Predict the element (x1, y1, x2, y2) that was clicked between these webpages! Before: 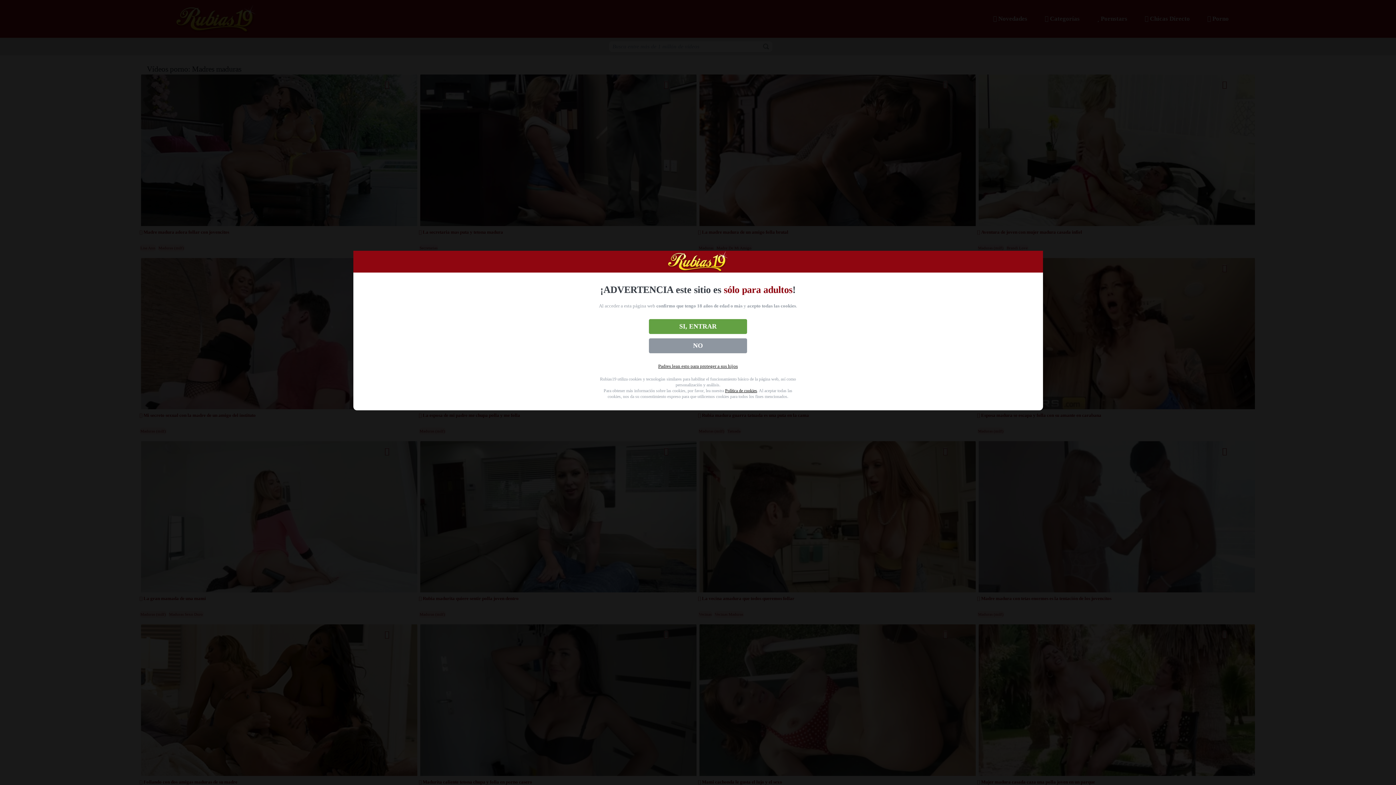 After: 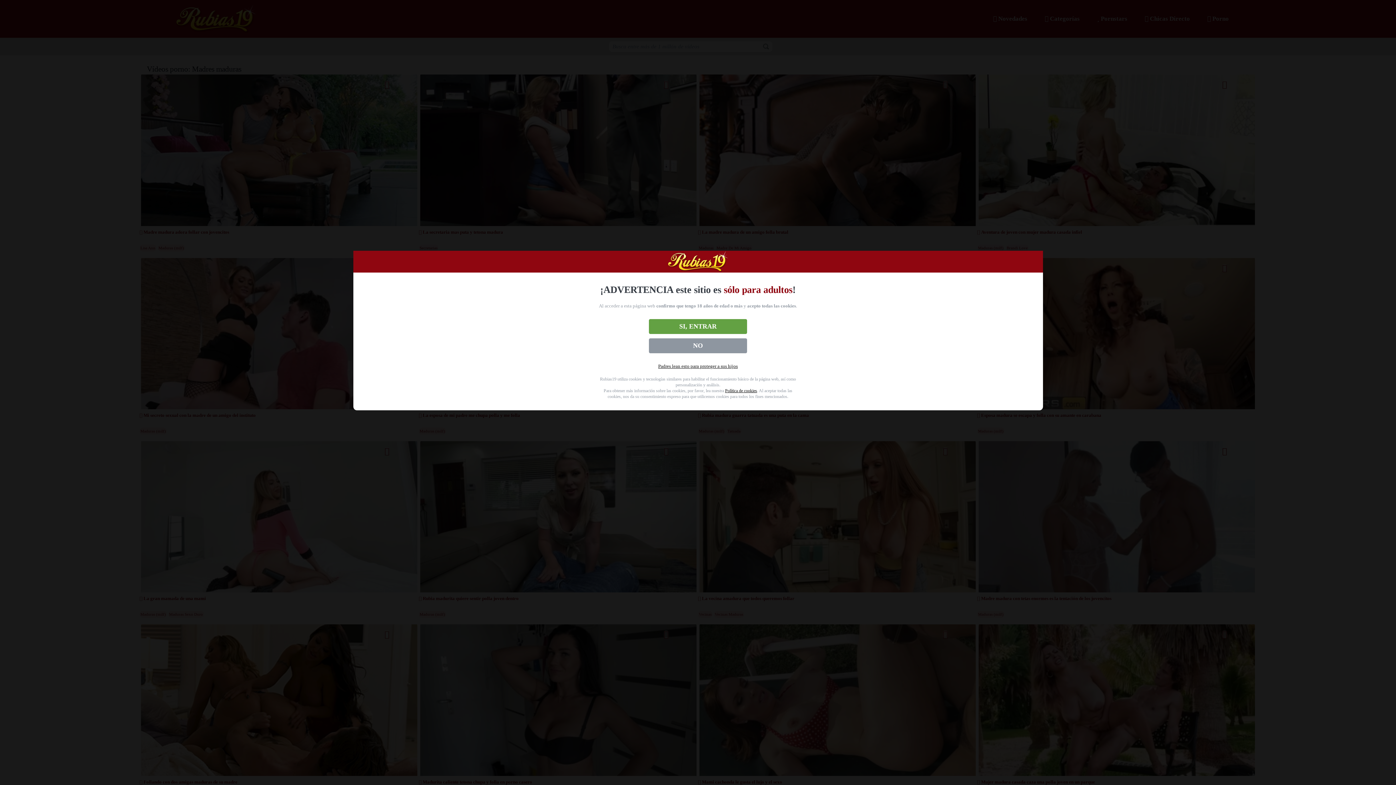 Action: label: Padres lean esto para proteger a sus hijos bbox: (658, 363, 738, 369)